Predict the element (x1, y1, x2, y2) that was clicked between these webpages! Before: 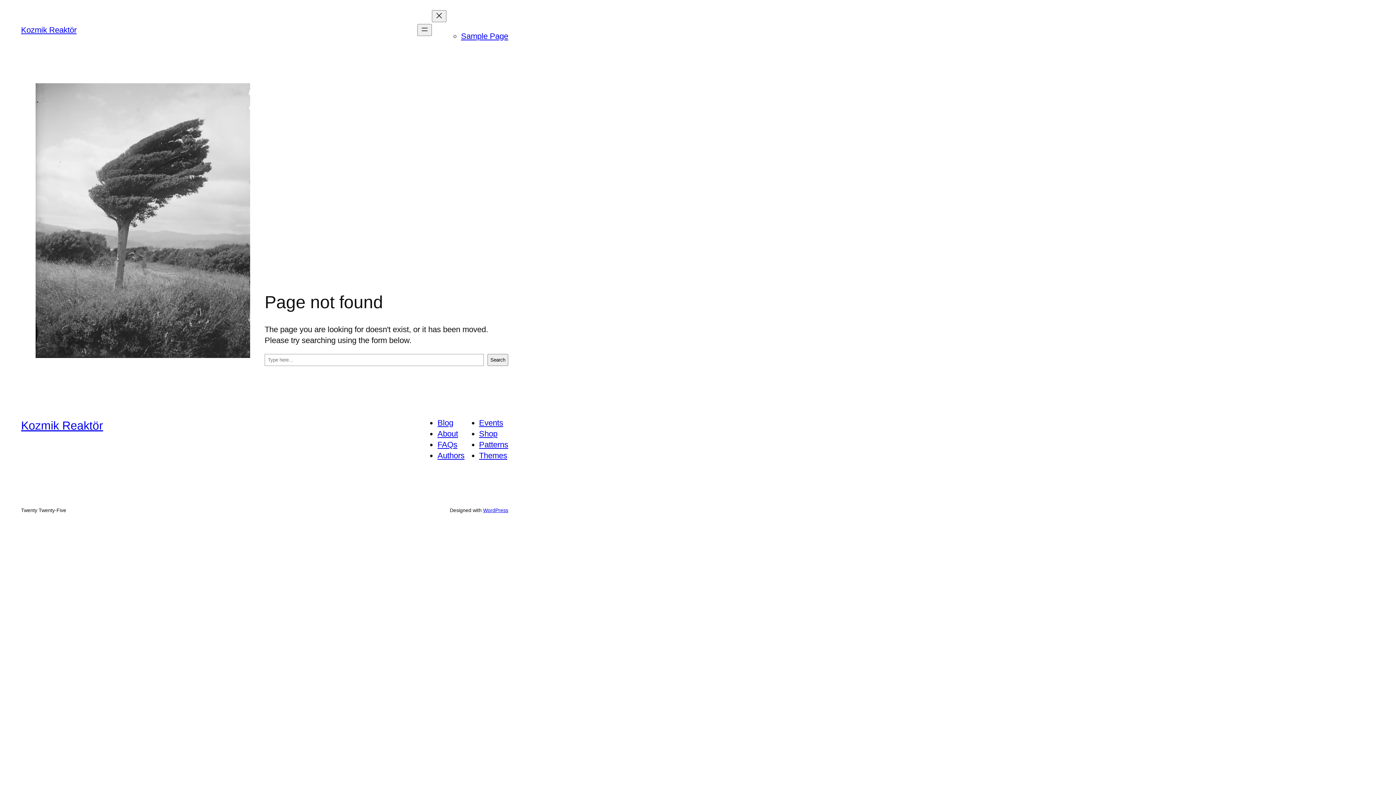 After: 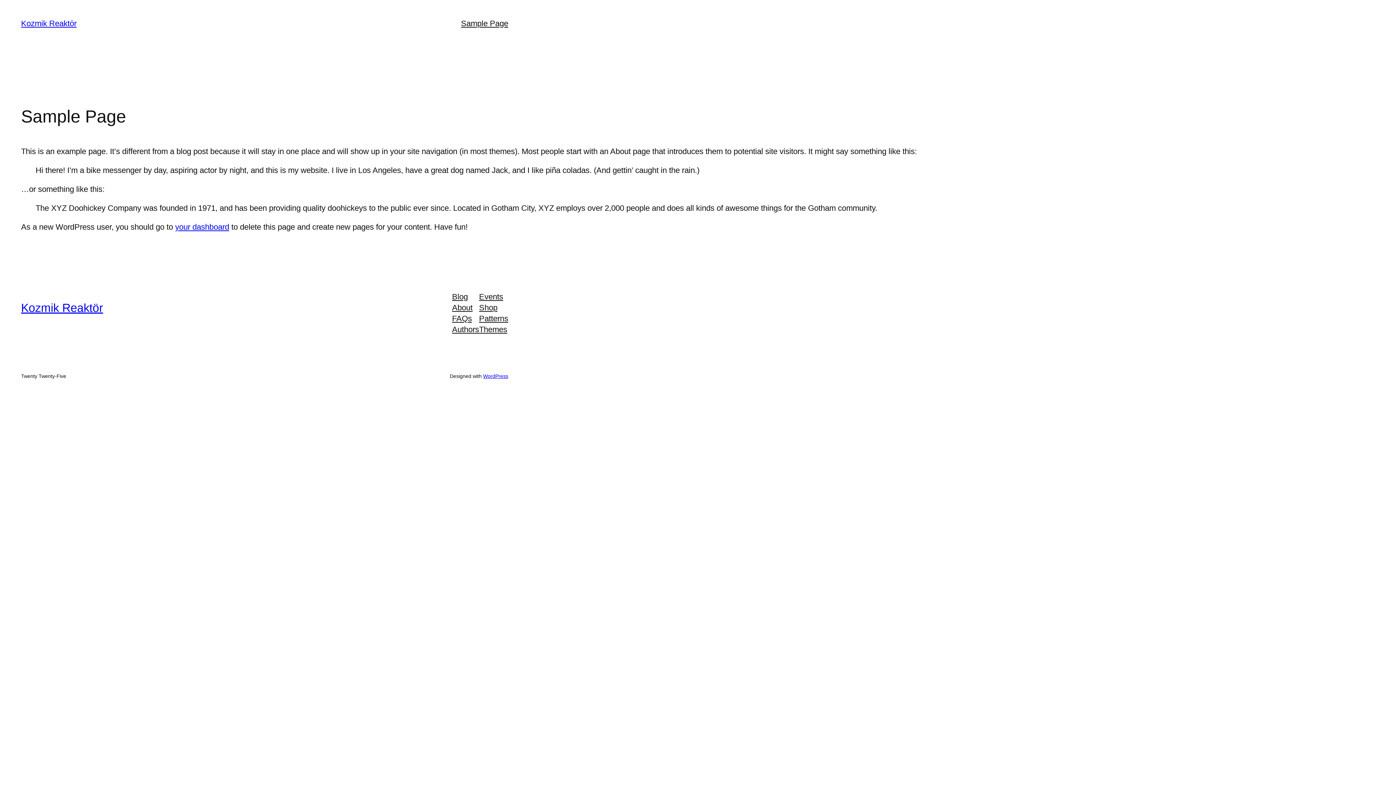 Action: bbox: (461, 31, 508, 40) label: Sample Page